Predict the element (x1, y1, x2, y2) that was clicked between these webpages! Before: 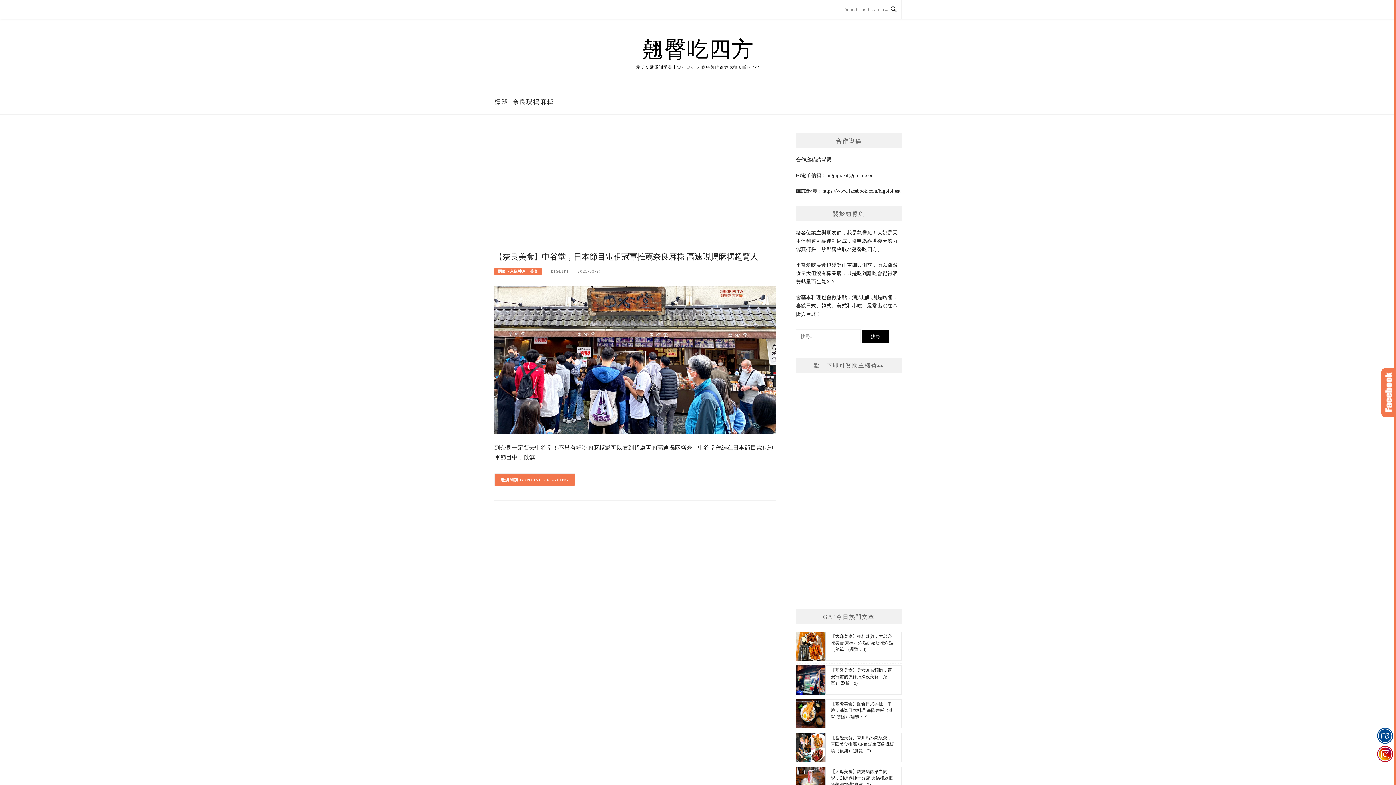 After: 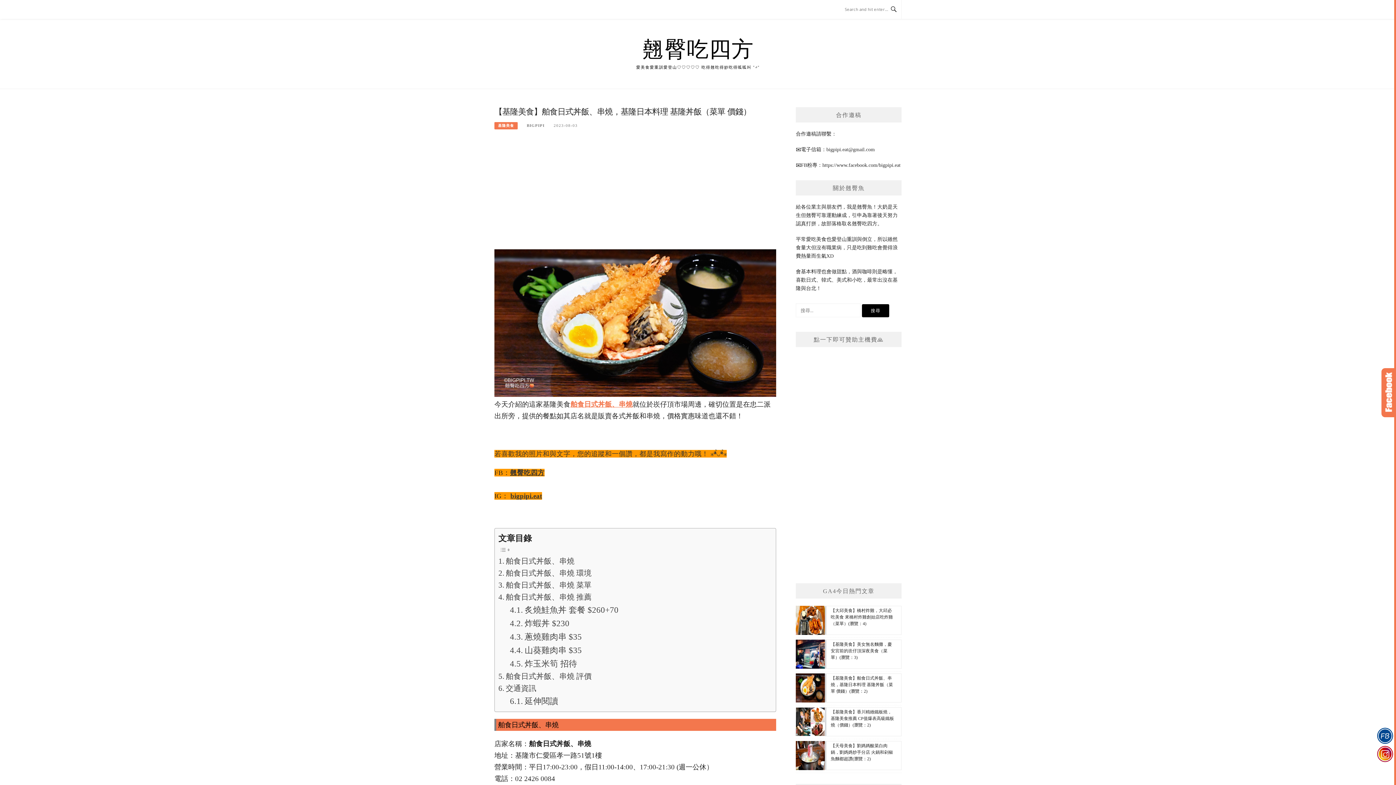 Action: label: 【基隆美食】舶食日式丼飯、串燒，基隆日本料理 基隆丼飯（菜單 價錢）(瀏覽：2) bbox: (796, 699, 901, 728)